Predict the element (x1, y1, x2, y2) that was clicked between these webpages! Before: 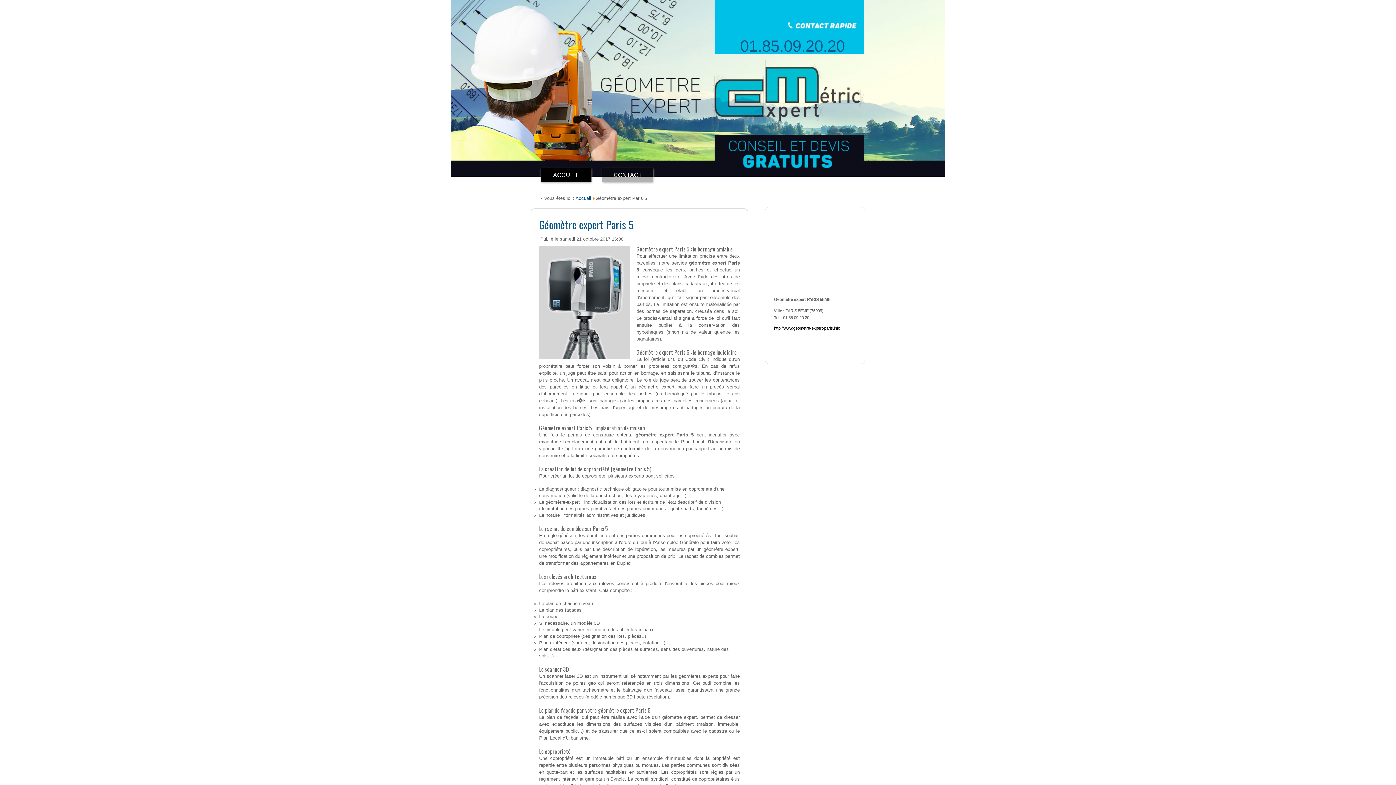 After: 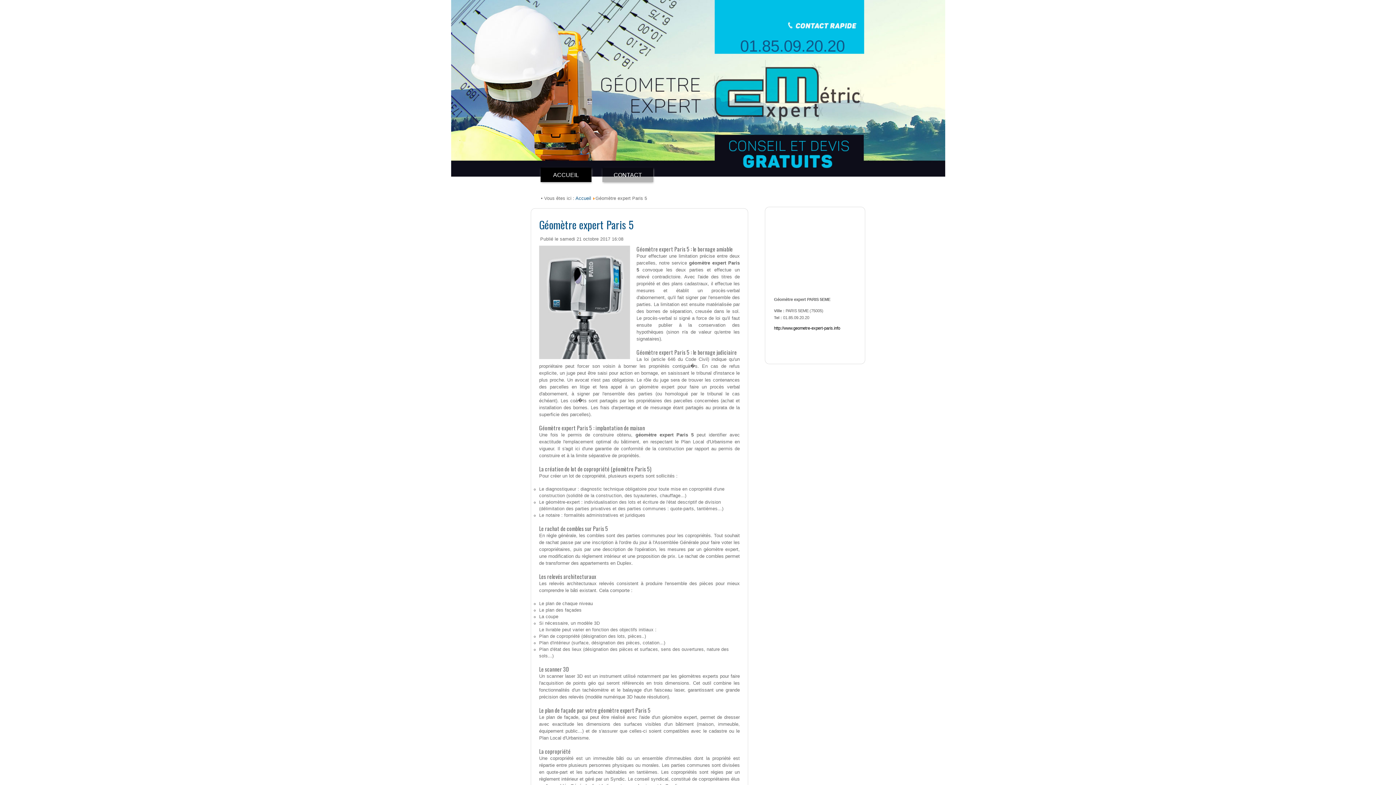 Action: bbox: (740, 37, 845, 55) label: 01.85.09.20.20